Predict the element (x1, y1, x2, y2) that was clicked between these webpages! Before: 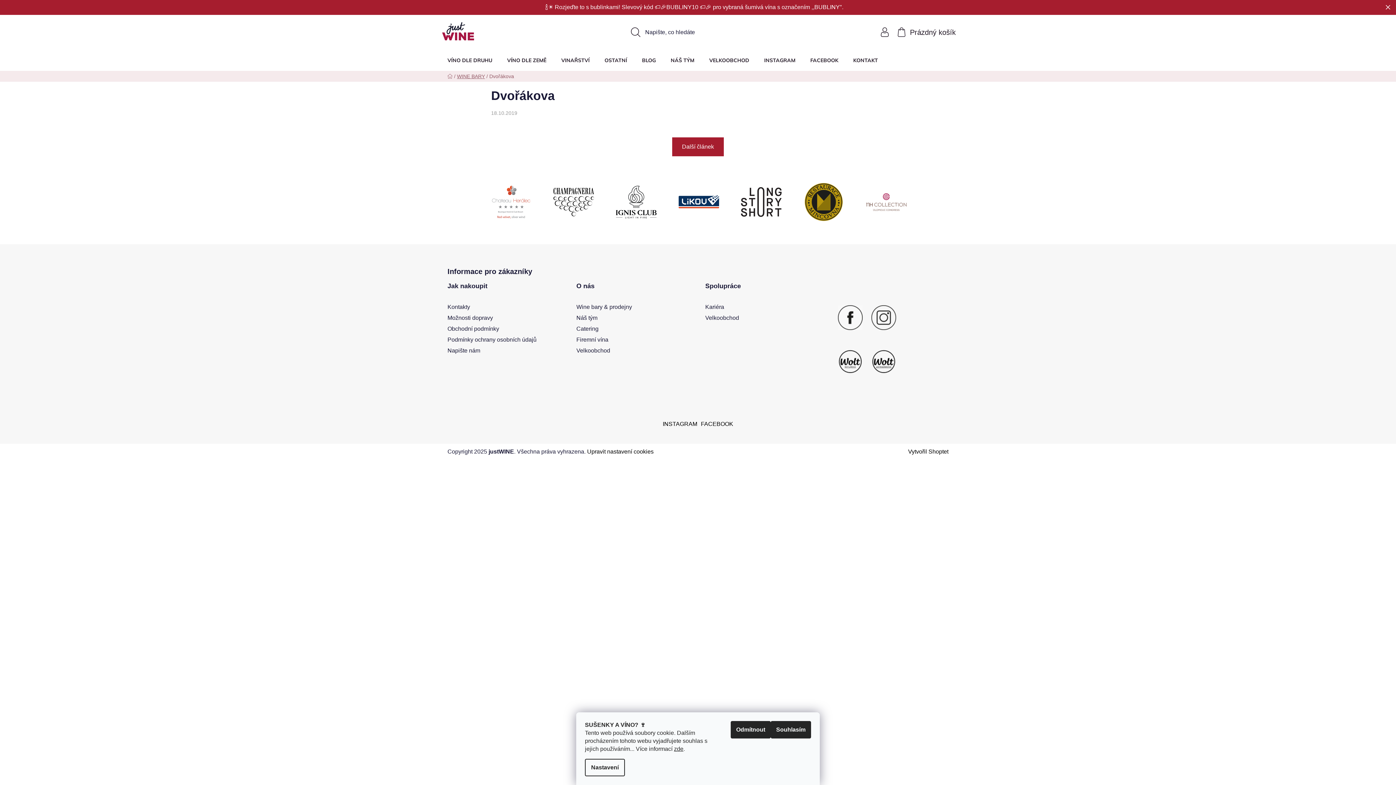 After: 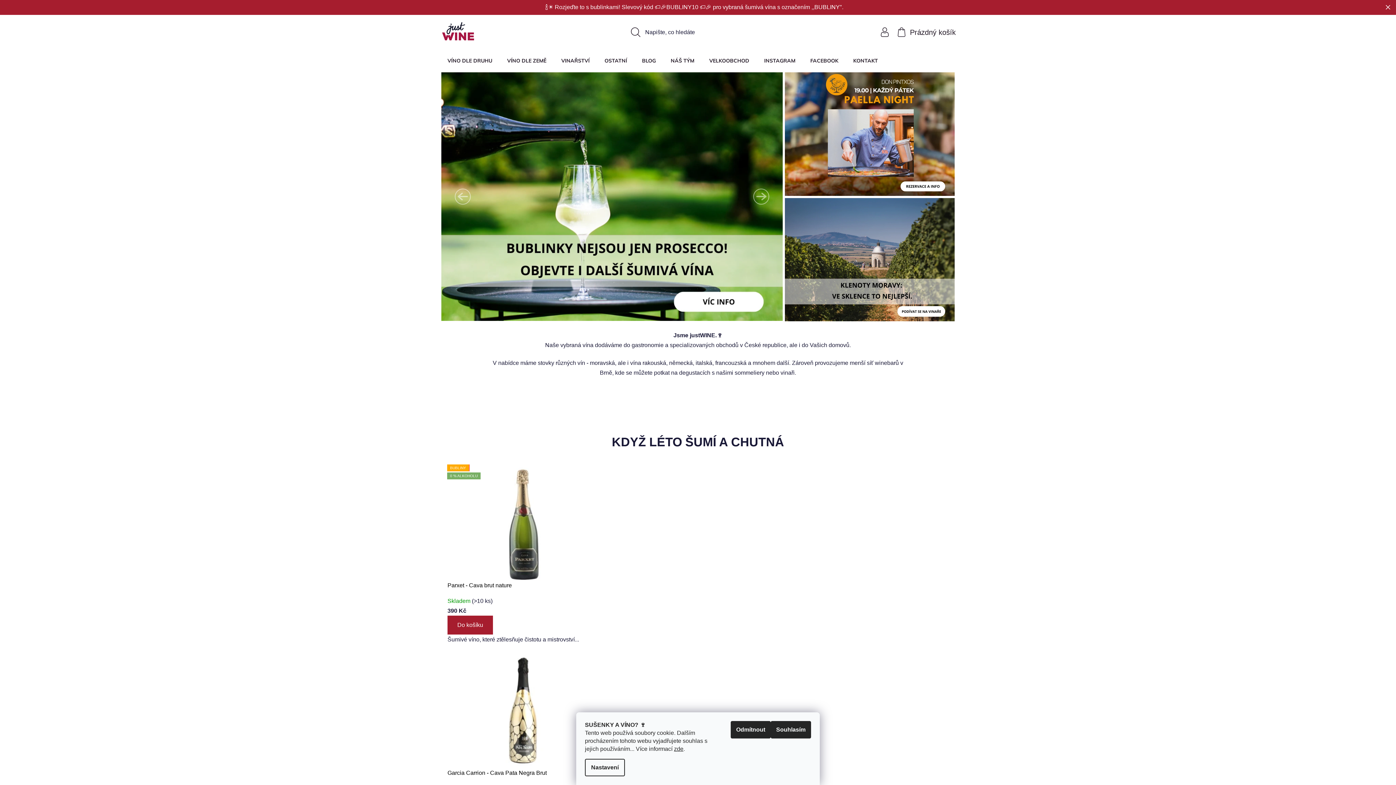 Action: bbox: (440, 20, 475, 42)